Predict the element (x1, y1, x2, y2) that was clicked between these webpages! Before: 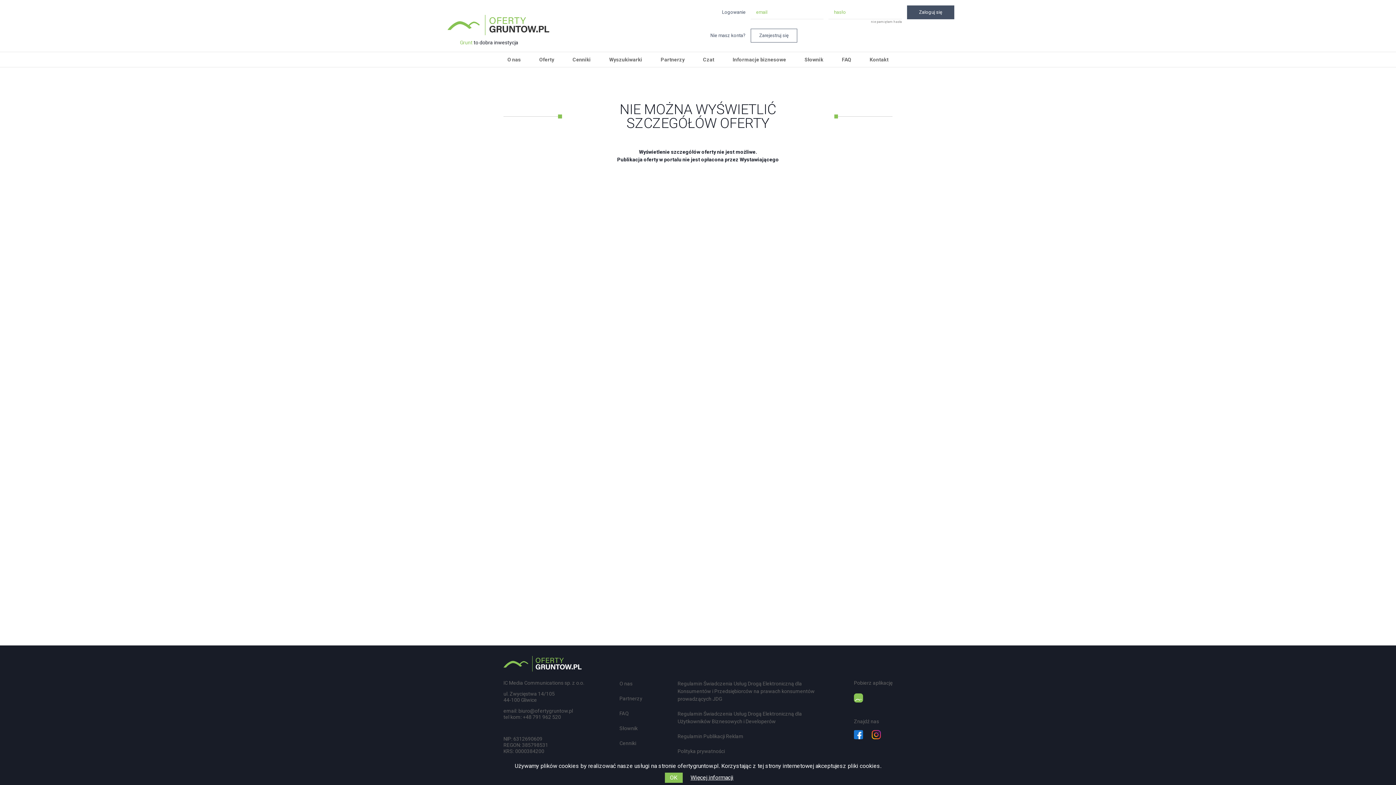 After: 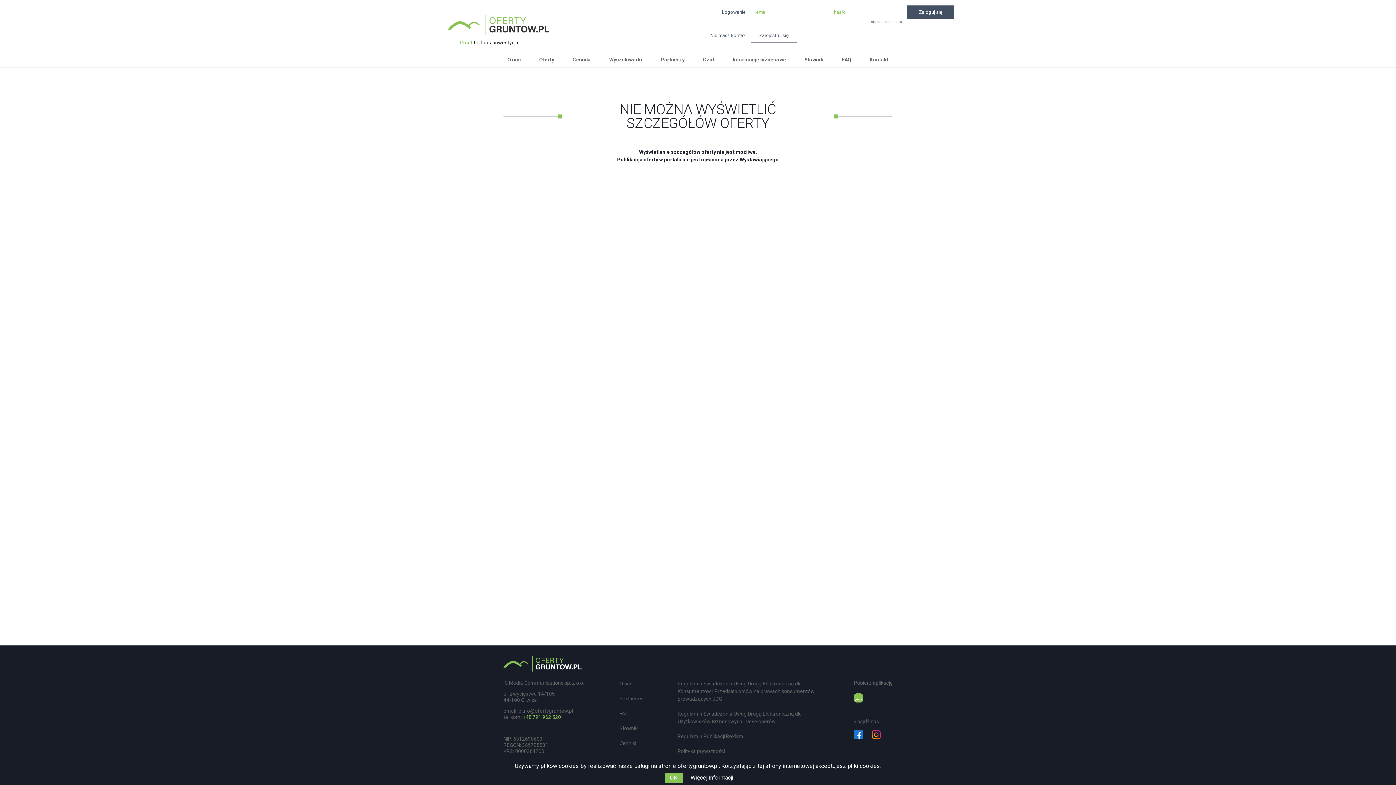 Action: label: +48 791 962 520 bbox: (522, 714, 561, 720)